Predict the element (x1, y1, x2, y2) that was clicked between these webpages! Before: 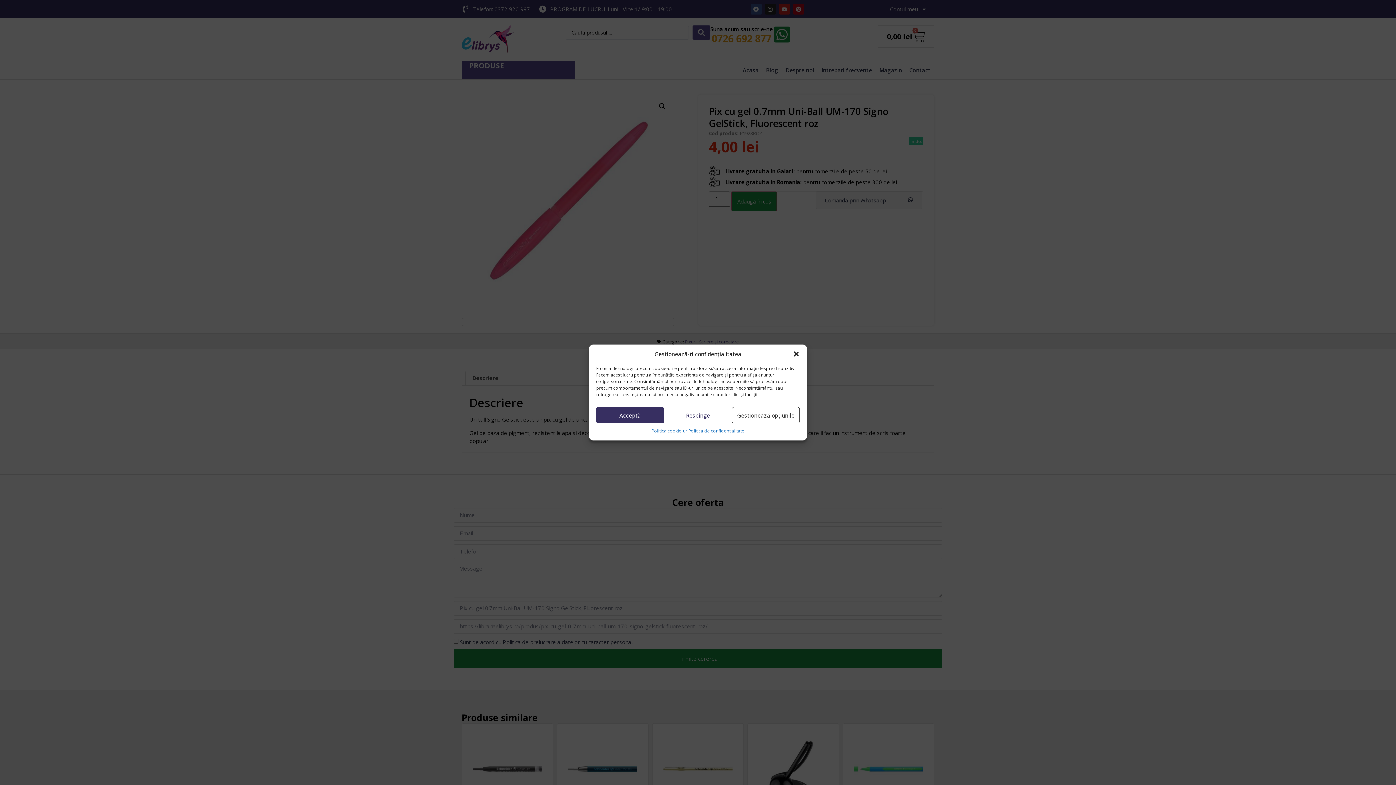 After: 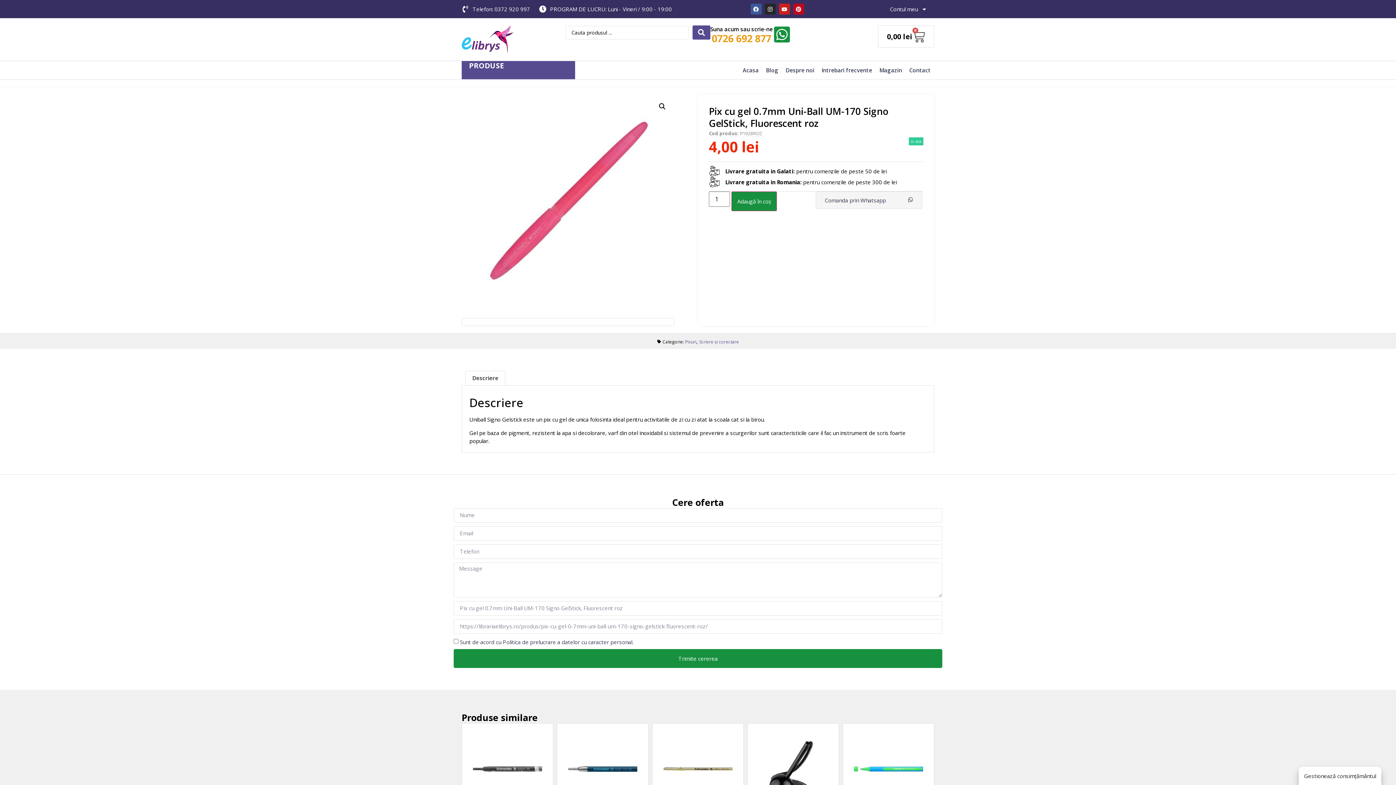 Action: label: Închide dialogul bbox: (792, 350, 799, 357)